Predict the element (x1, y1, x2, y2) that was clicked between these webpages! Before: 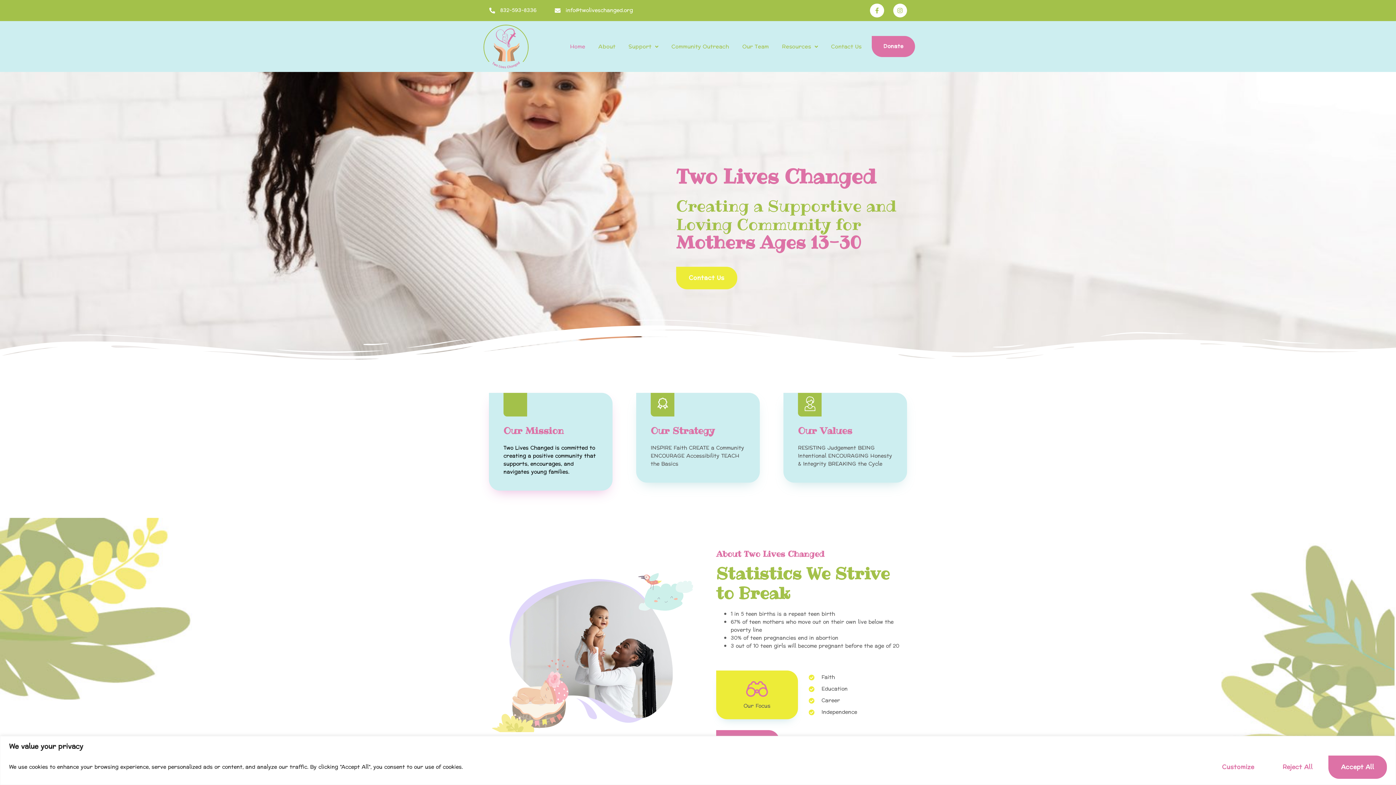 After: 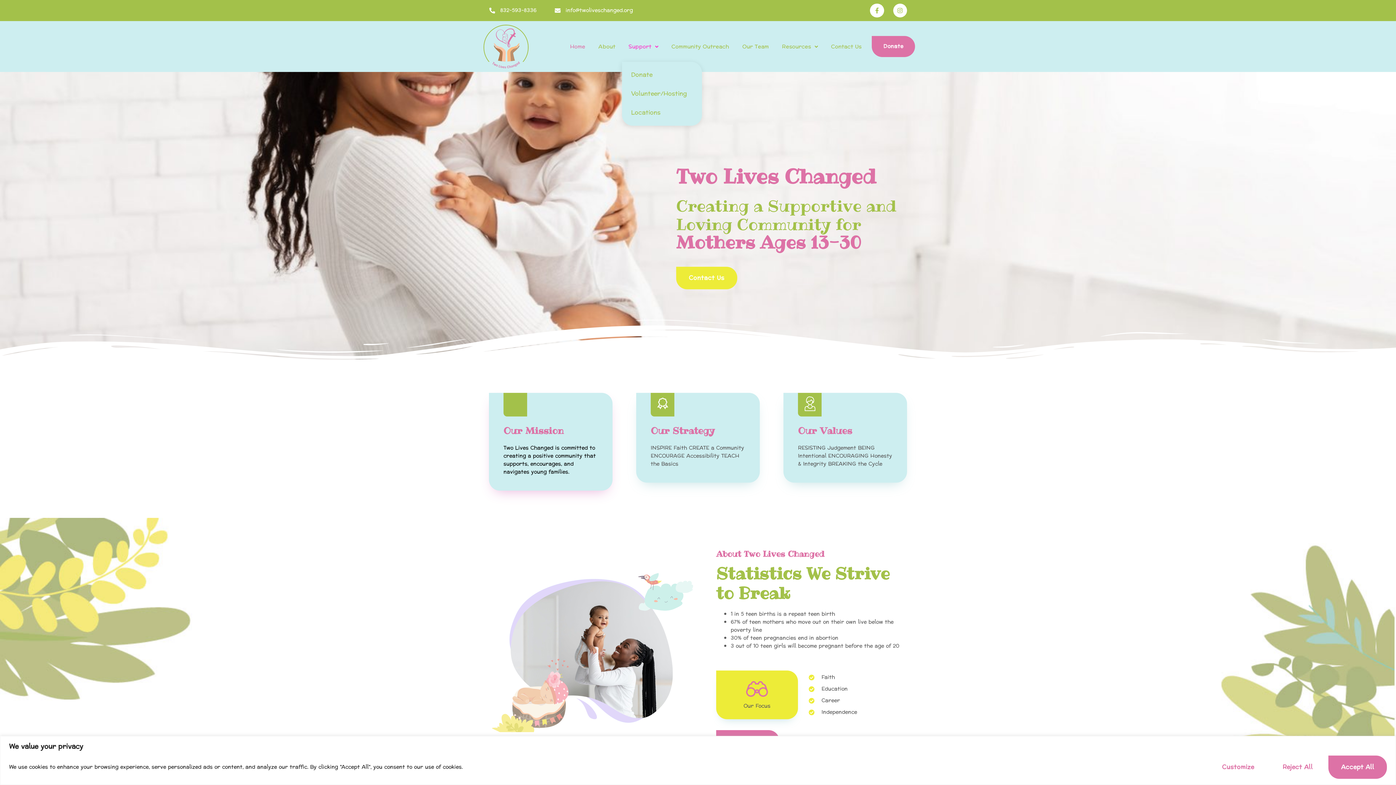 Action: label: Support bbox: (622, 31, 665, 61)